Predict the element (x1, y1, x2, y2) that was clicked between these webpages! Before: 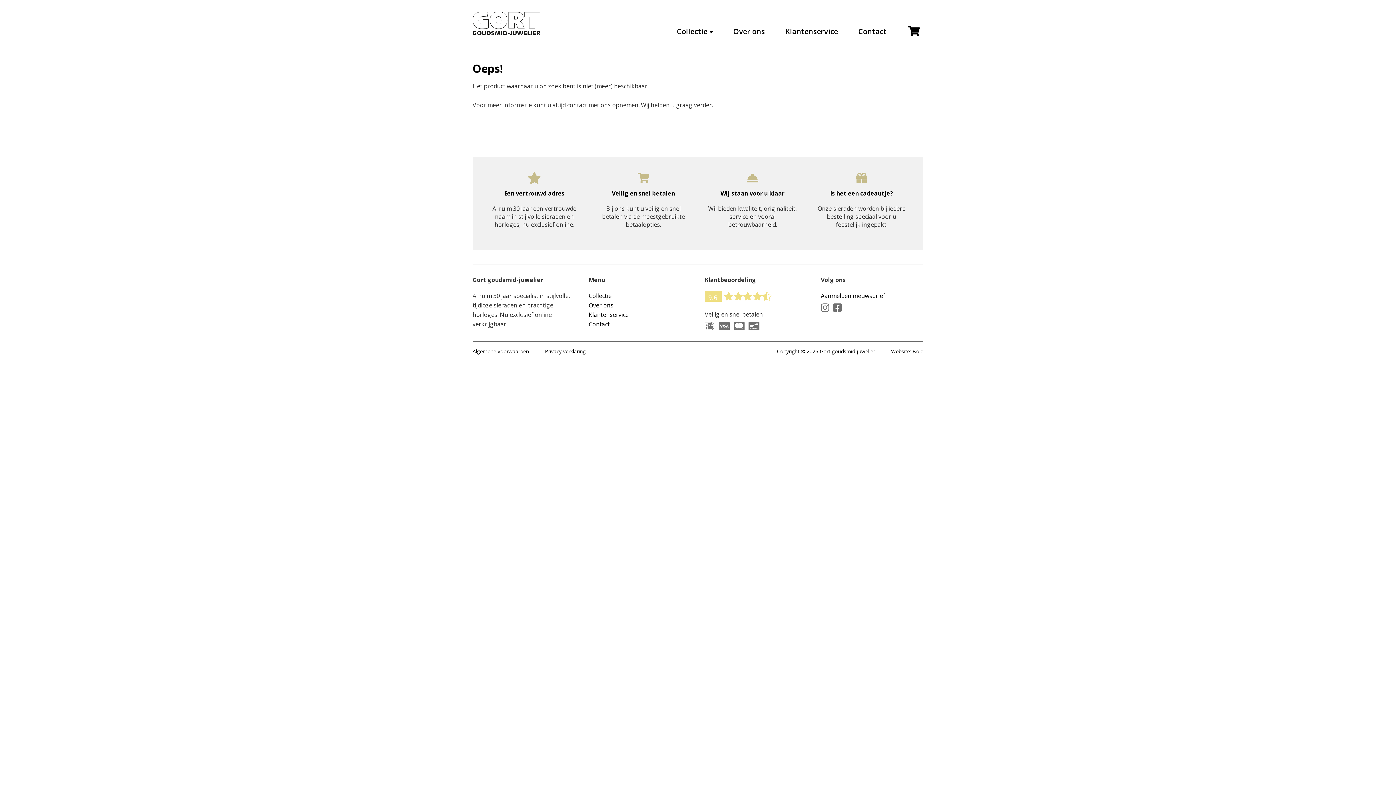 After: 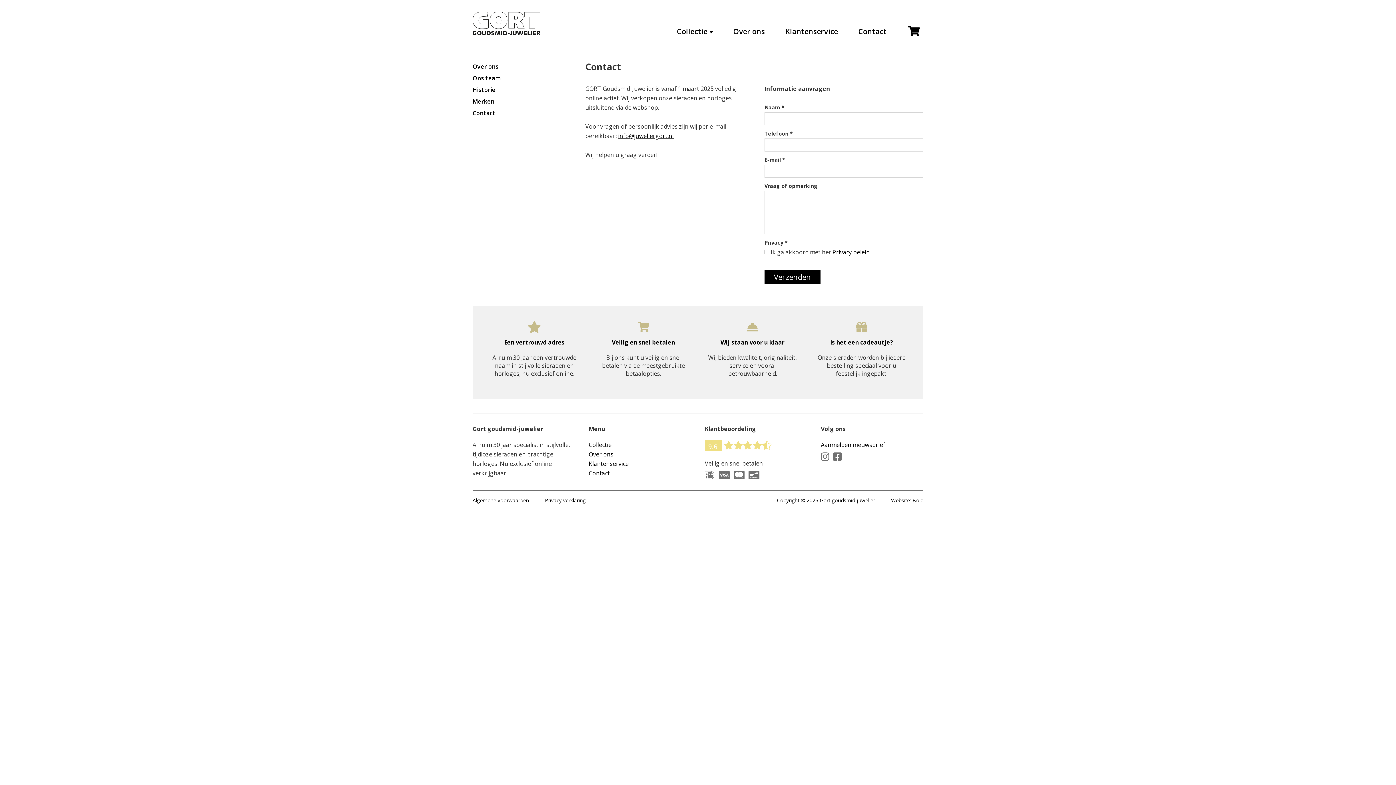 Action: bbox: (588, 320, 609, 328) label: Contact